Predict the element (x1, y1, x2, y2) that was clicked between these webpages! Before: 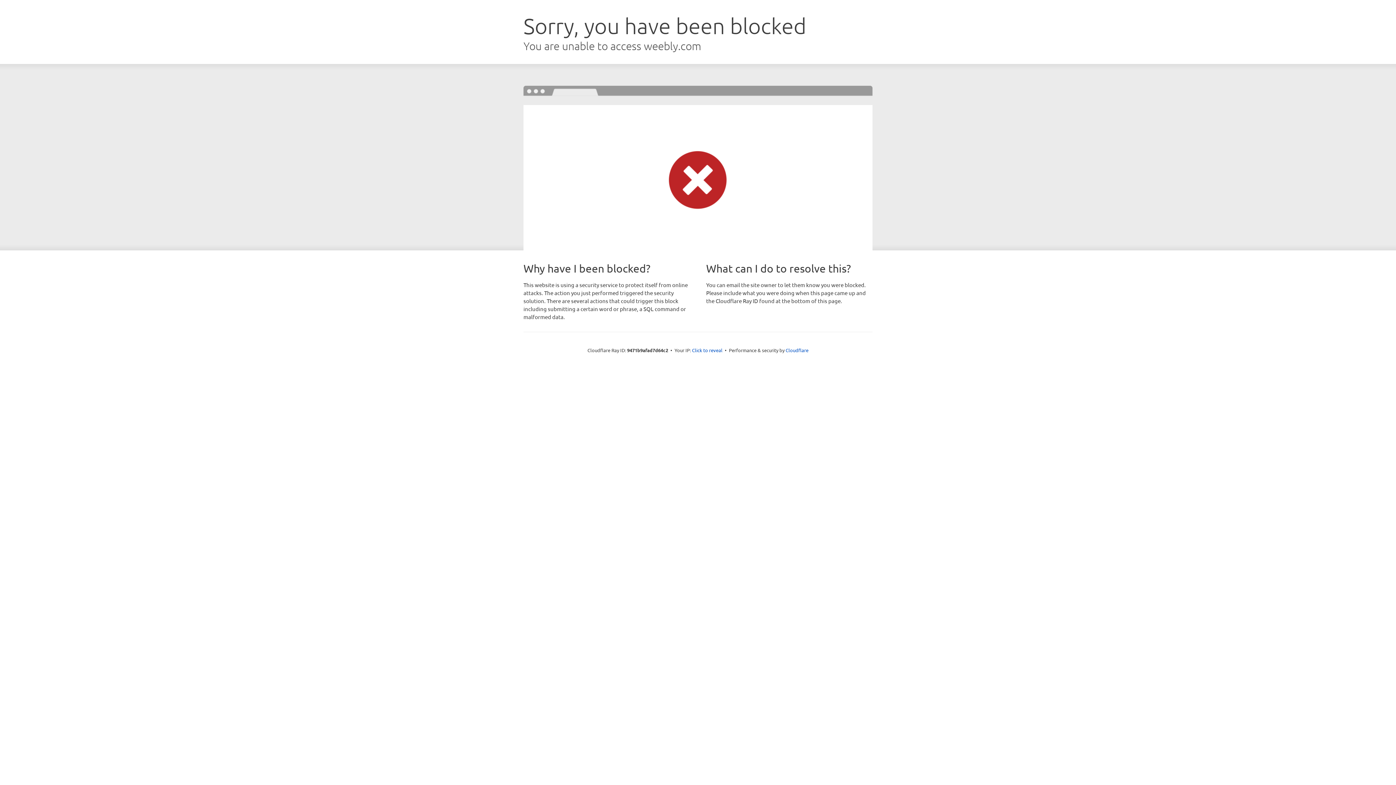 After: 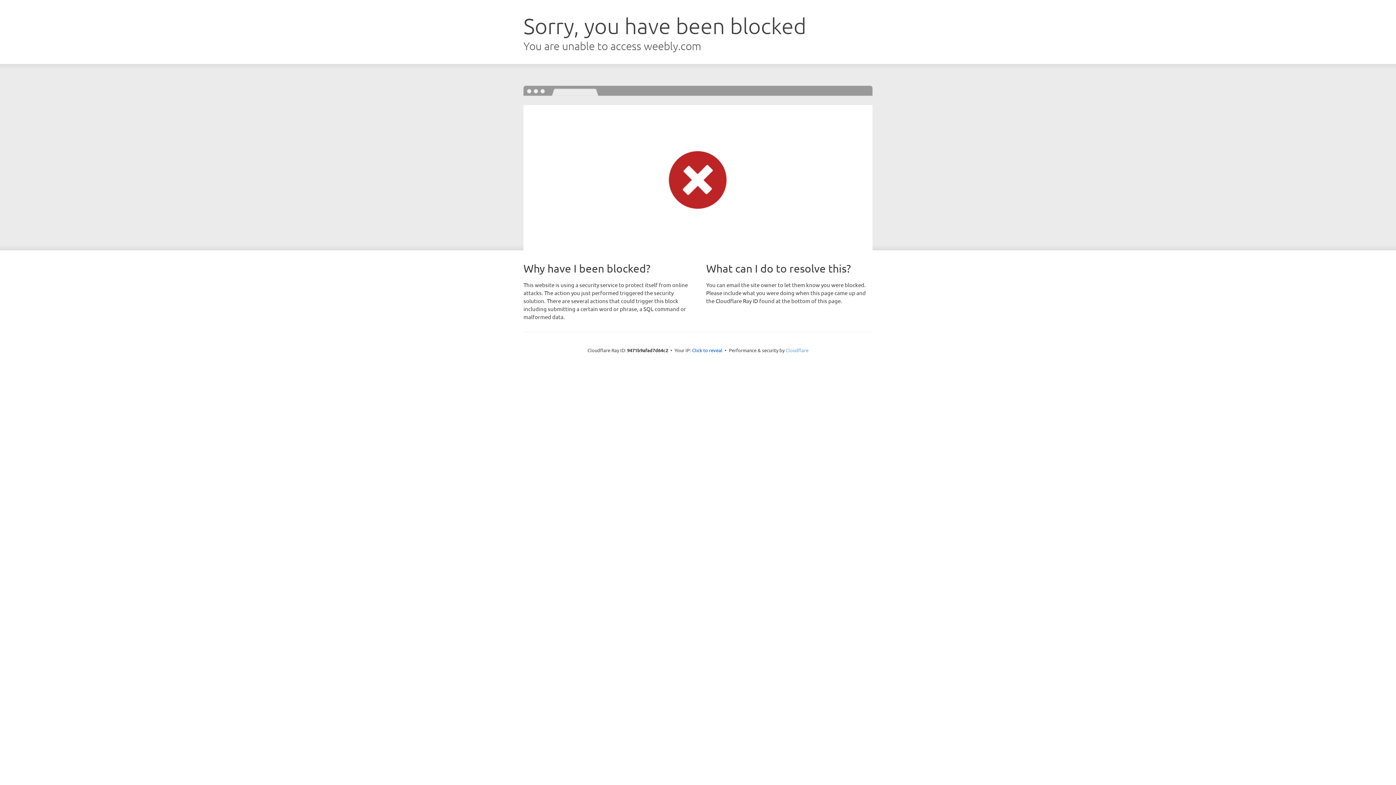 Action: bbox: (785, 347, 808, 353) label: Cloudflare